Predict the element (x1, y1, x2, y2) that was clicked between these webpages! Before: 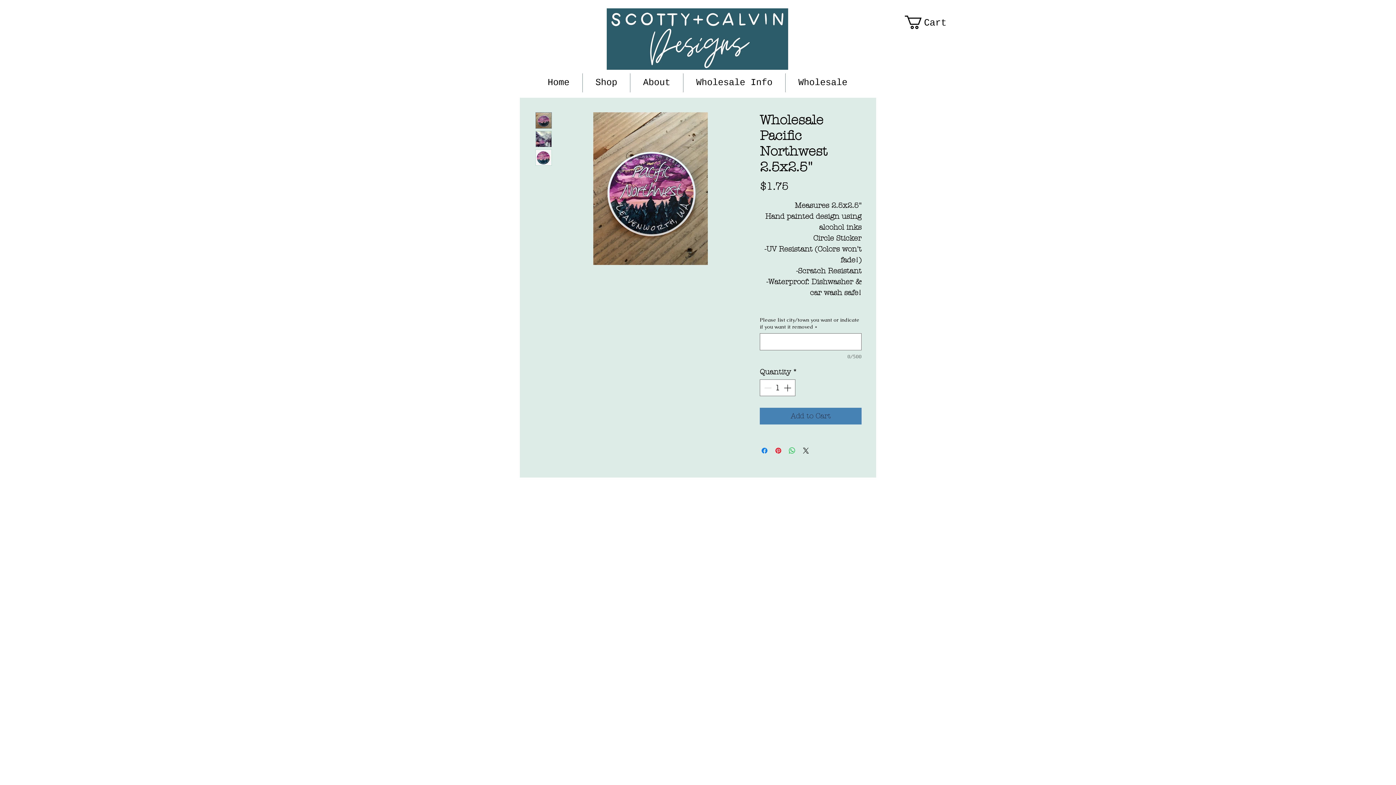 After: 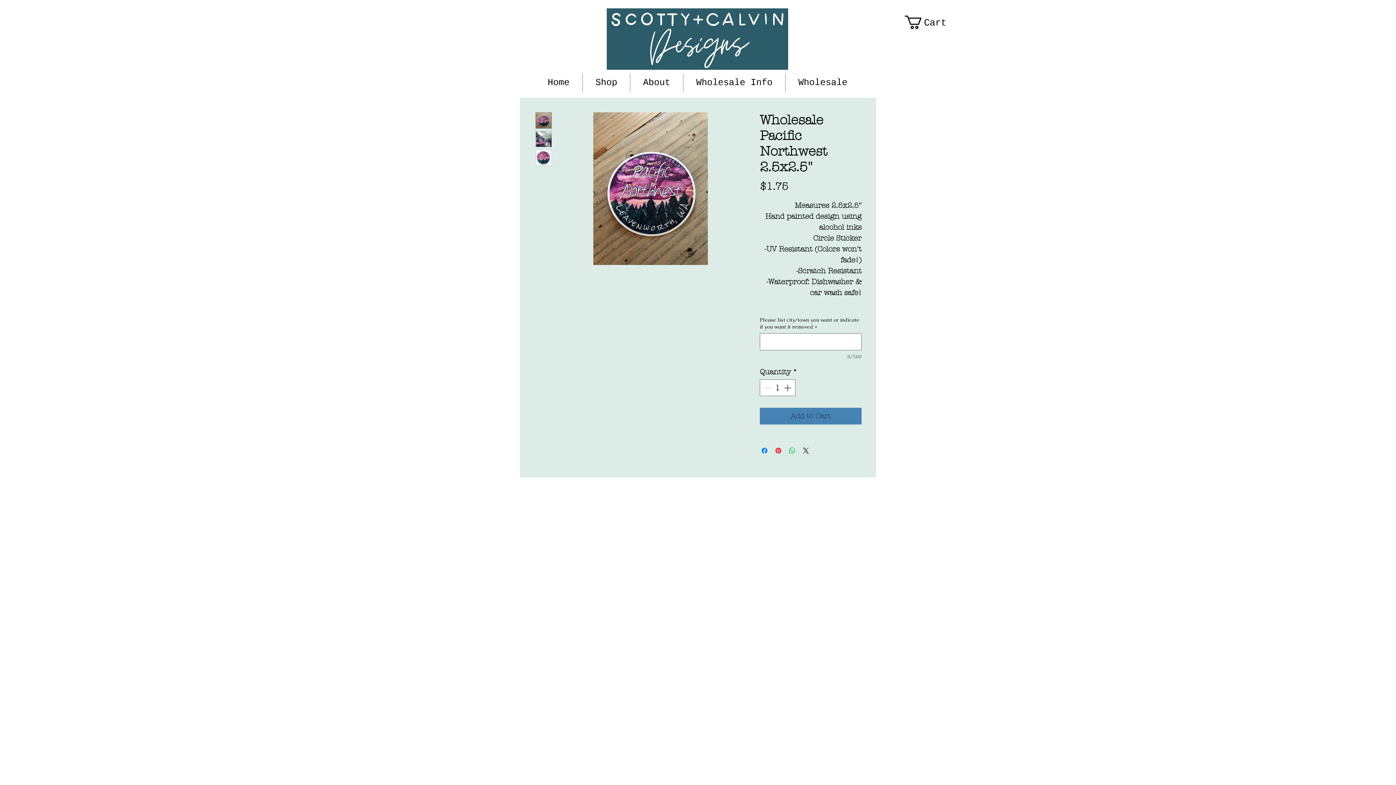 Action: bbox: (535, 112, 552, 128)